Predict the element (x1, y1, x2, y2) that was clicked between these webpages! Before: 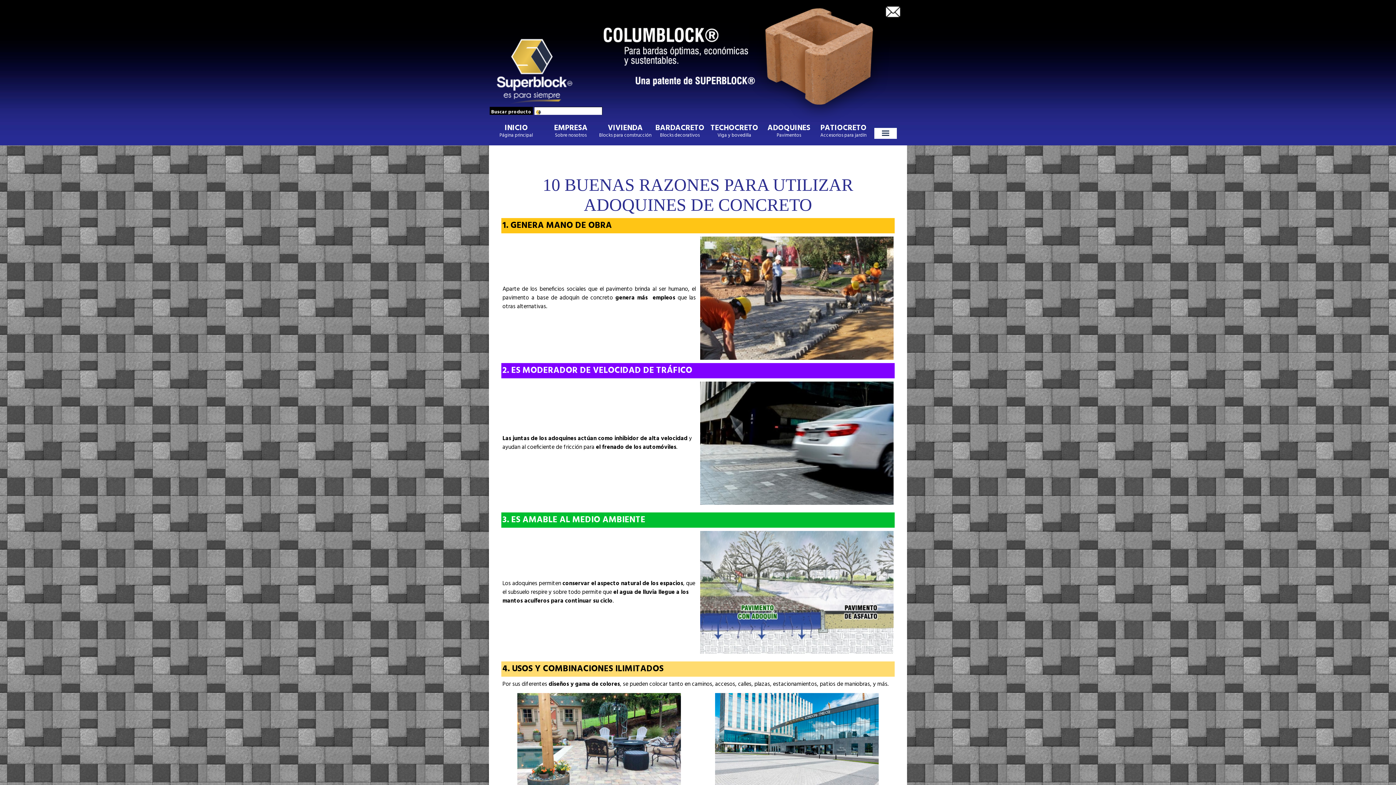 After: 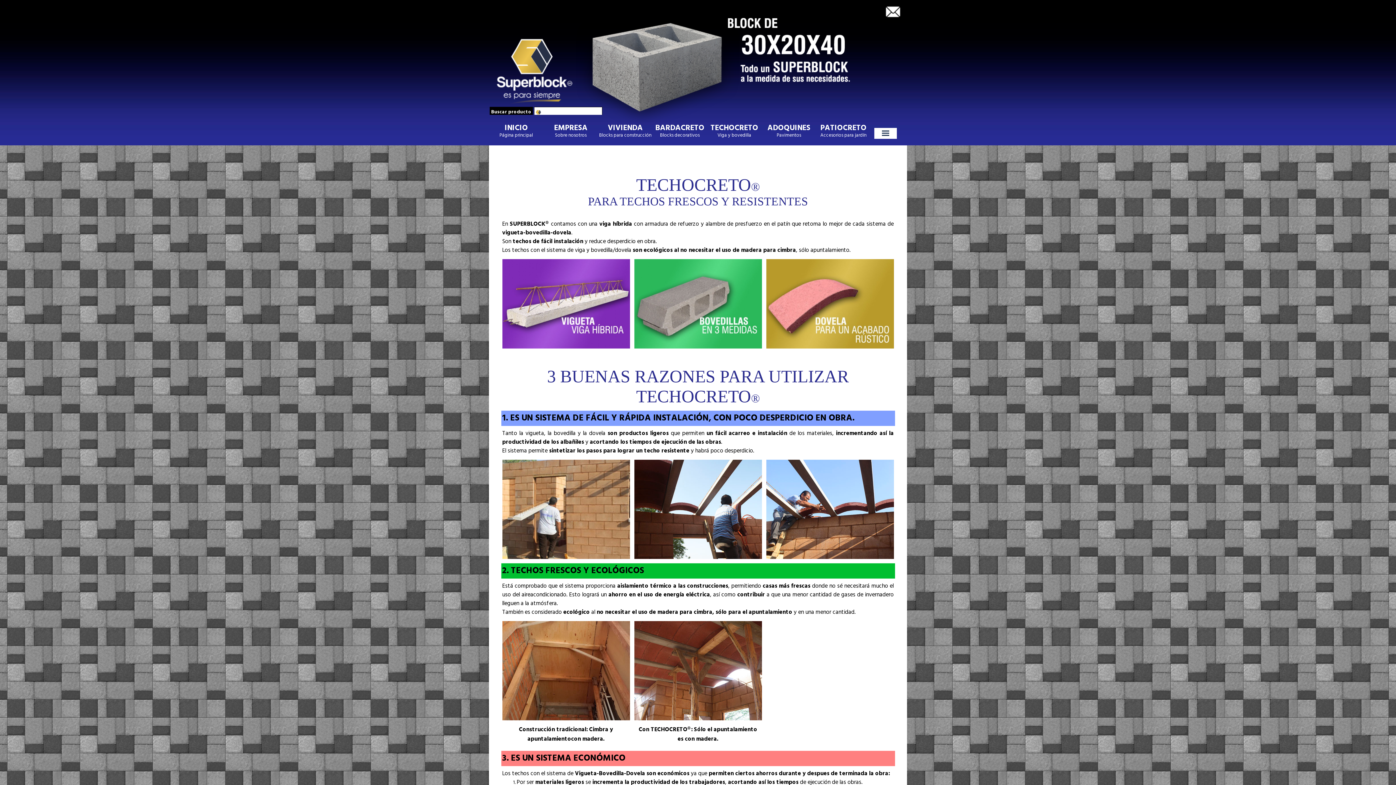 Action: bbox: (710, 121, 758, 134) label: TECHOCRETO